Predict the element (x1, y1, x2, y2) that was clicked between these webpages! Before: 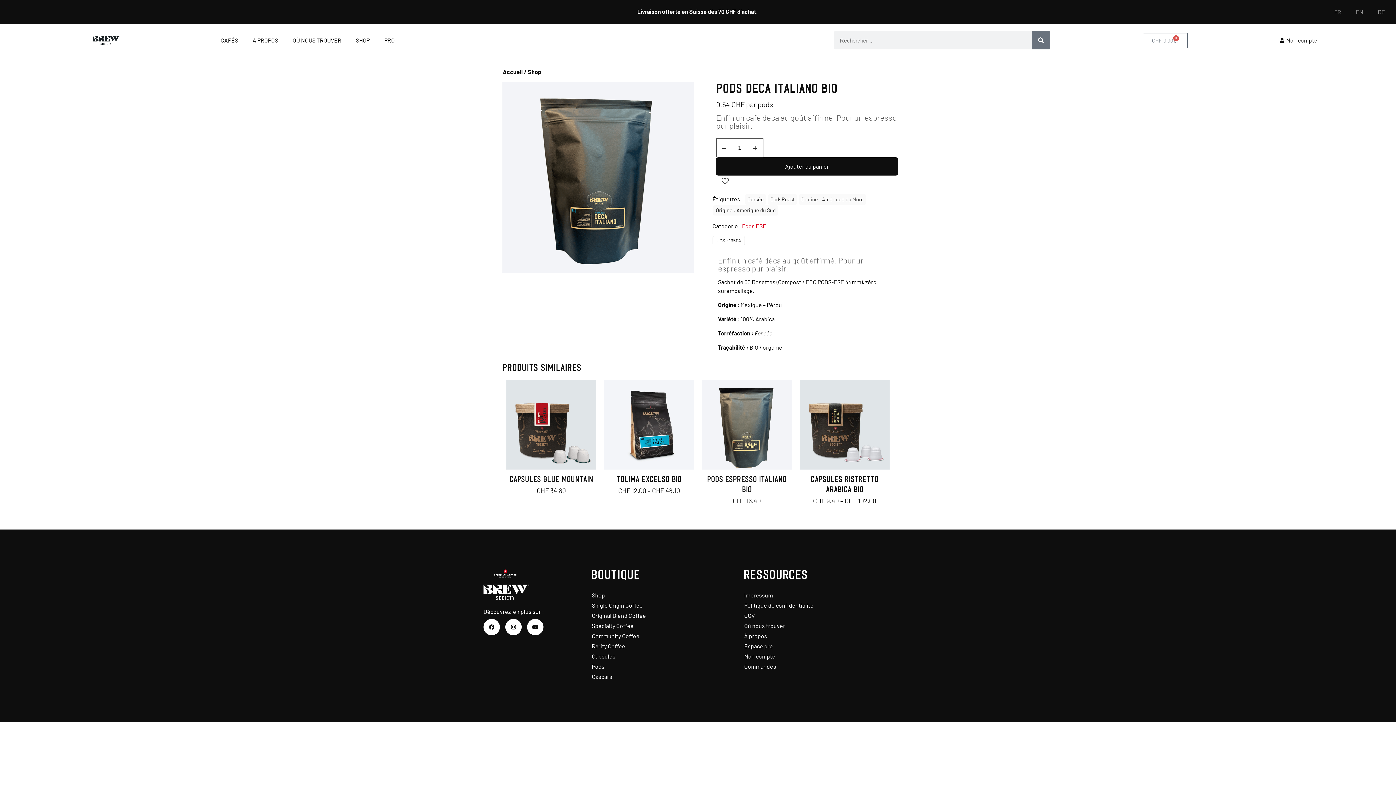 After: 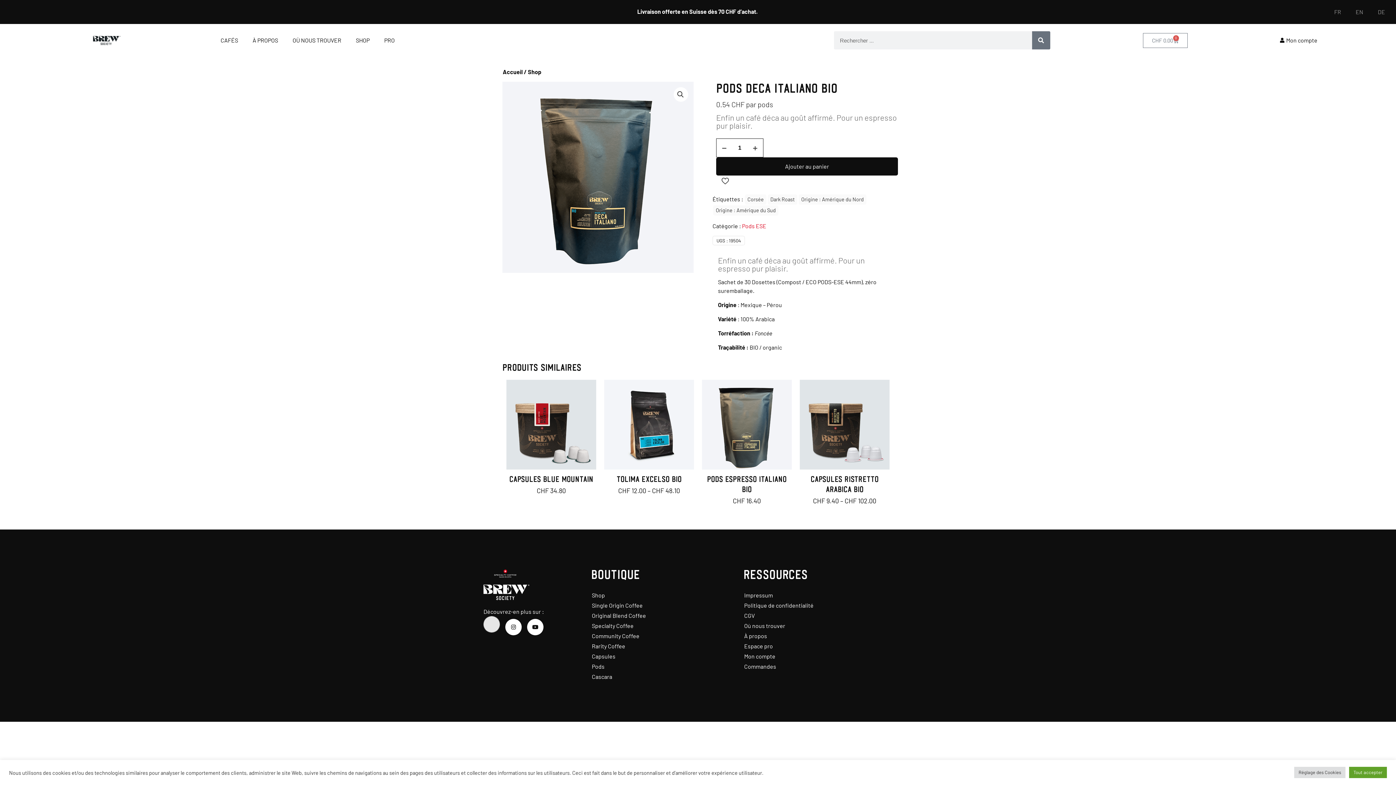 Action: bbox: (483, 619, 500, 635) label: Facebook